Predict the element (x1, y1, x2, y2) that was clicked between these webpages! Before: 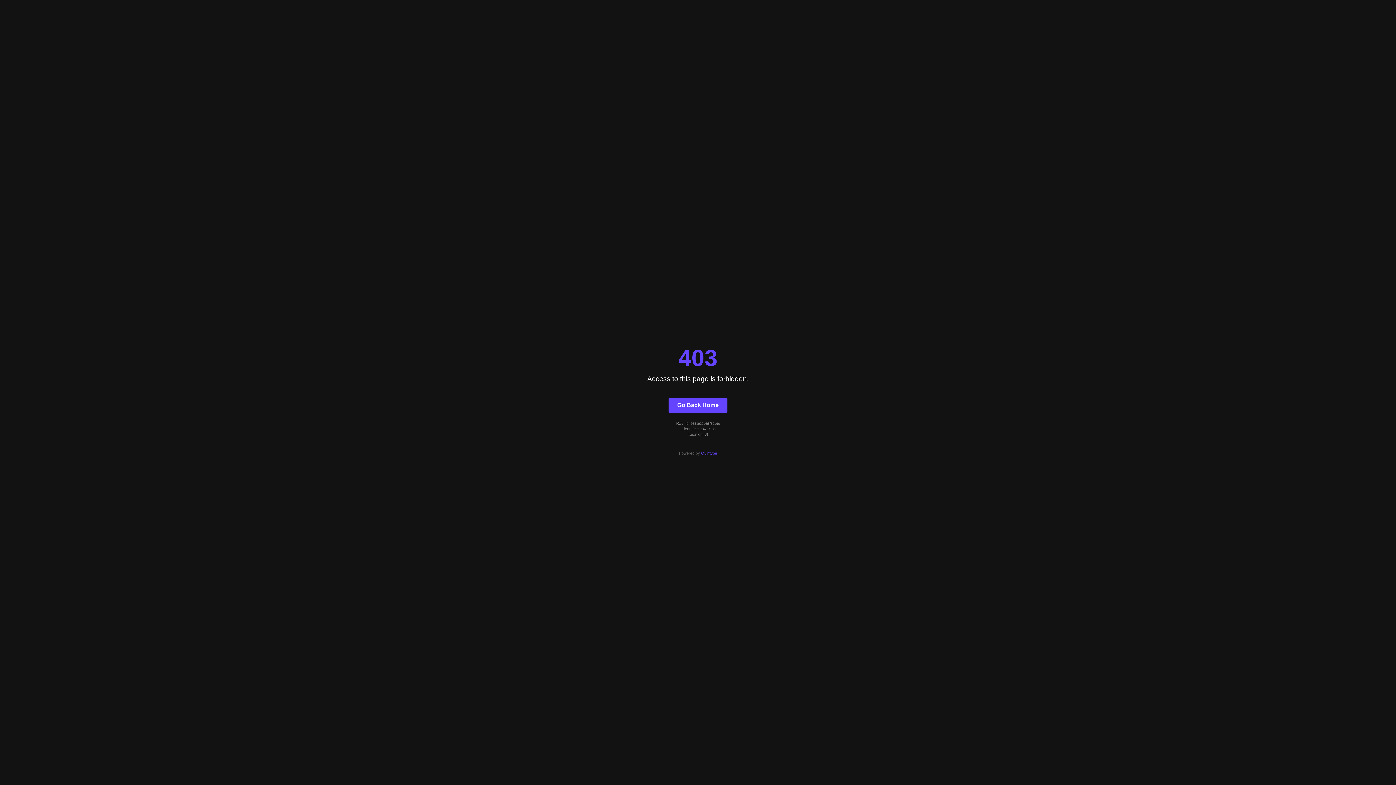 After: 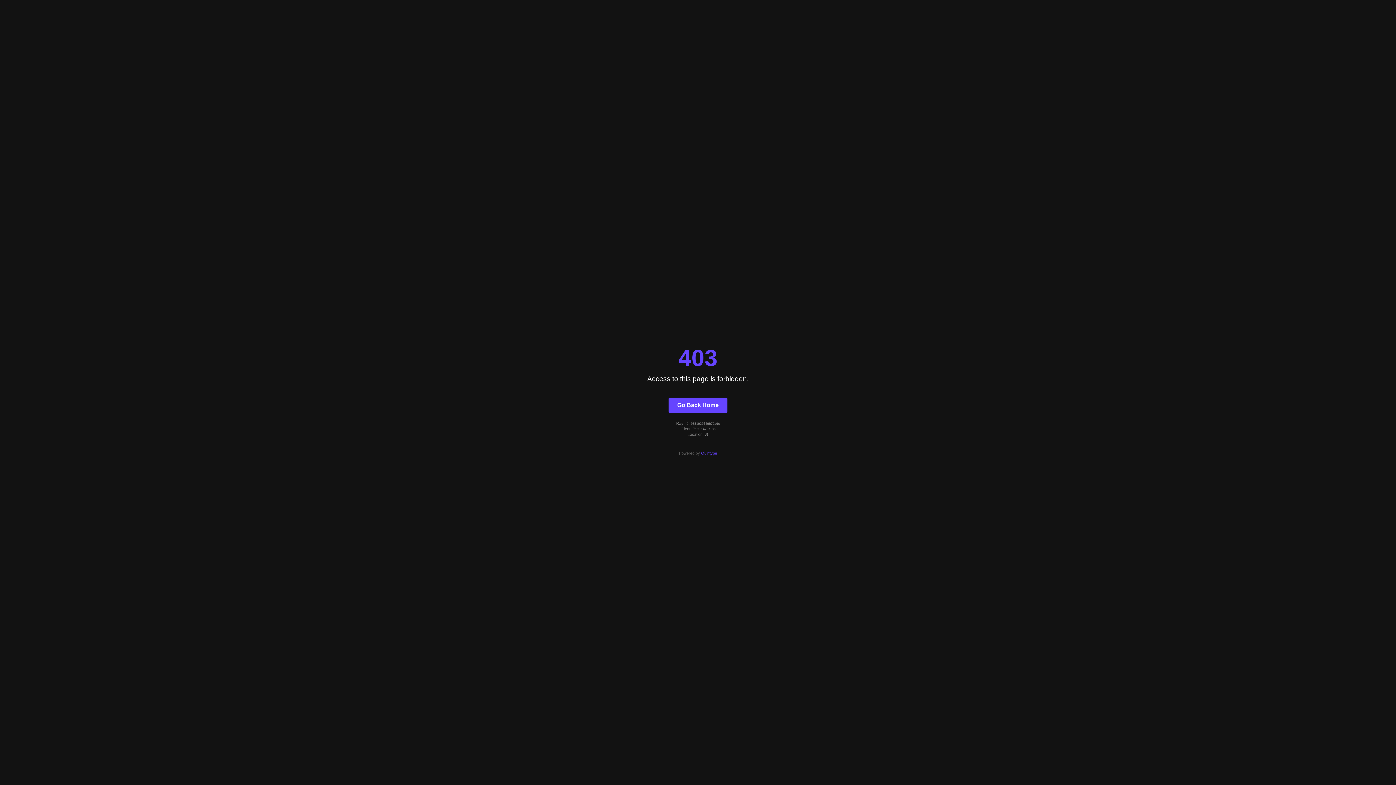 Action: bbox: (668, 397, 727, 412) label: Go Back Home